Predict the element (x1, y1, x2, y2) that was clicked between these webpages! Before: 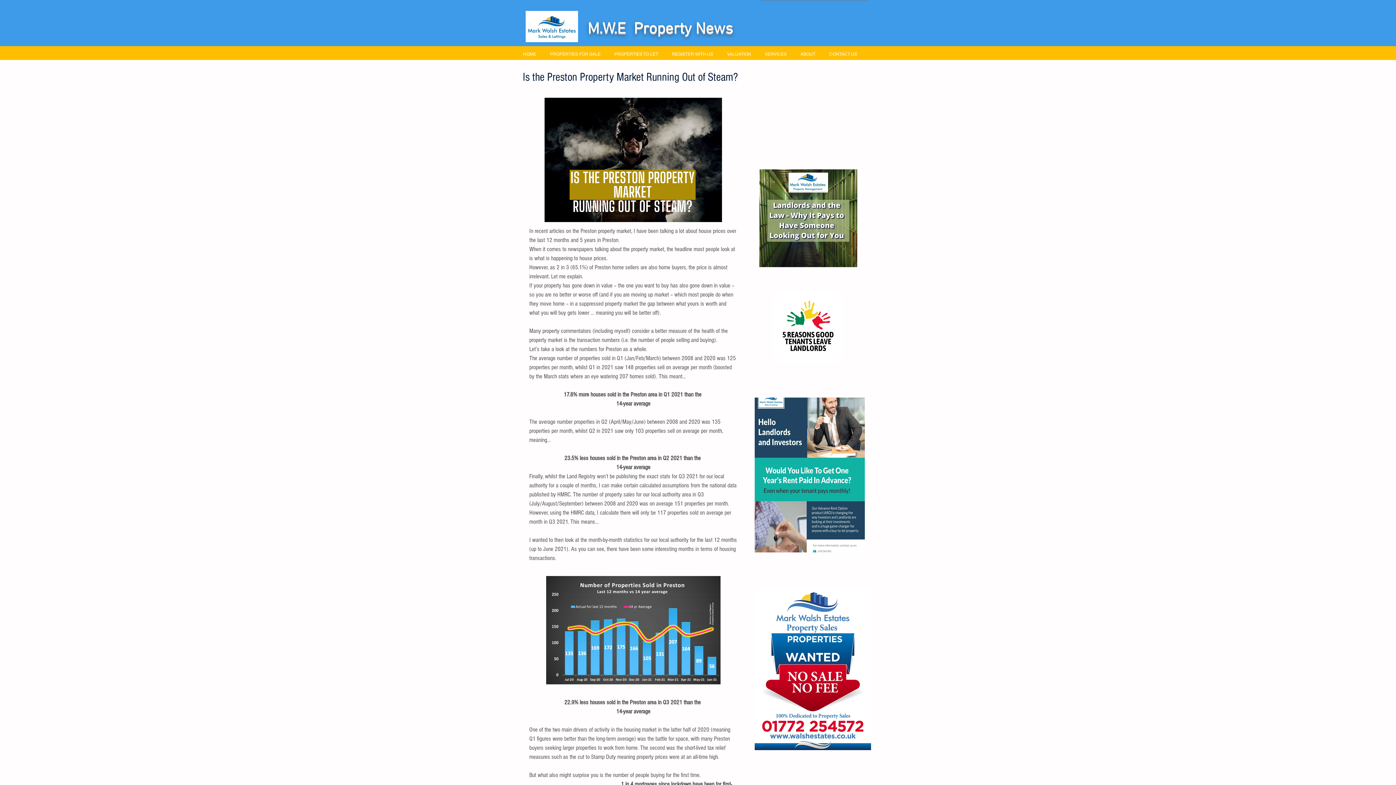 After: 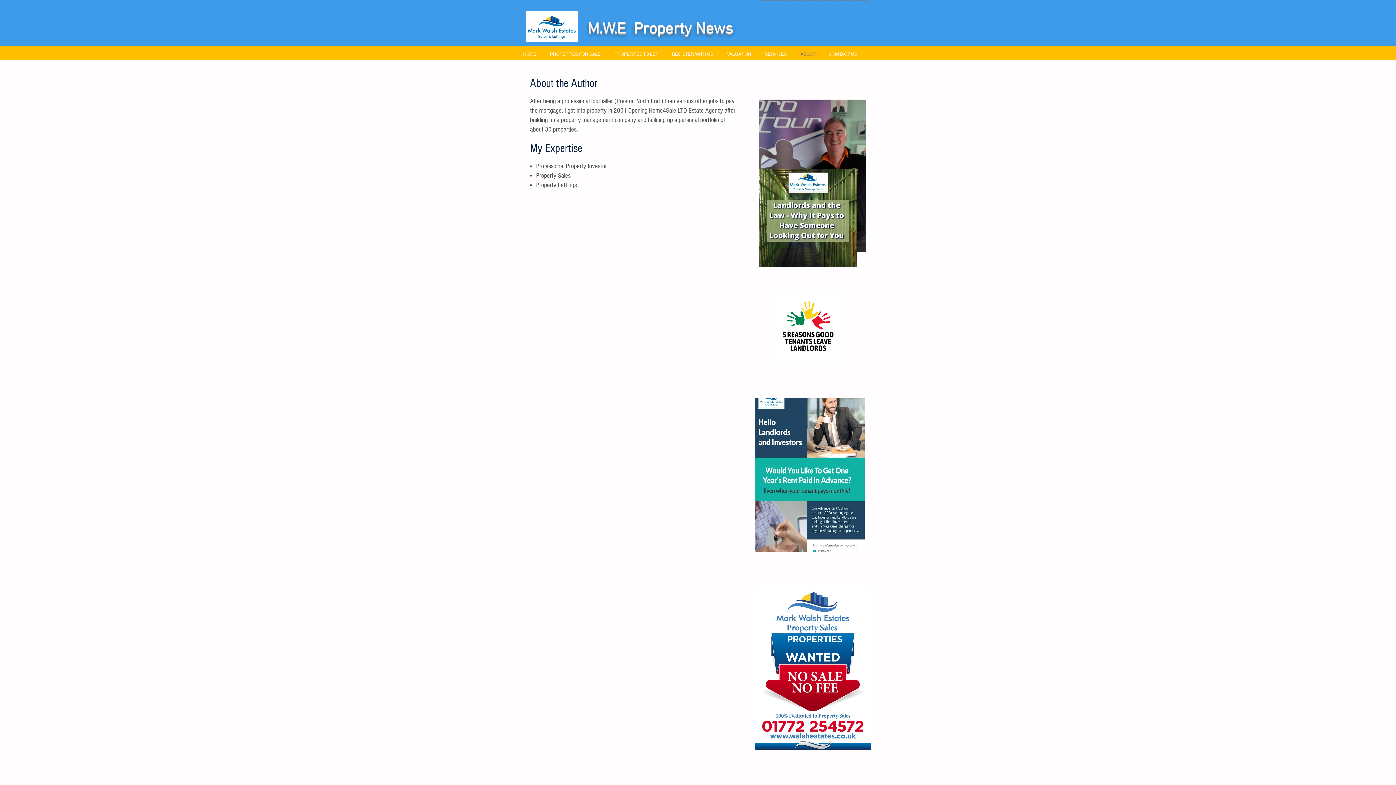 Action: label: ABOUT bbox: (793, 48, 822, 60)